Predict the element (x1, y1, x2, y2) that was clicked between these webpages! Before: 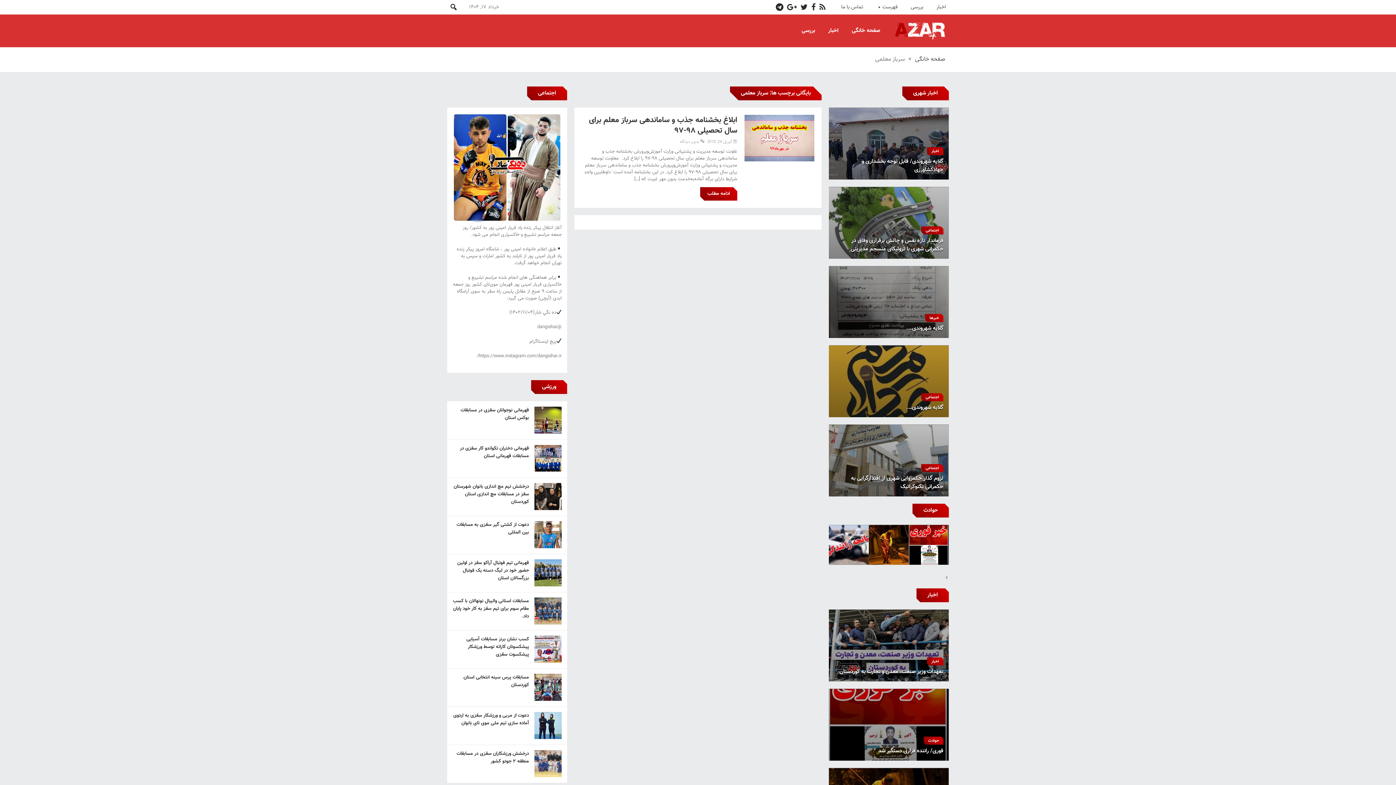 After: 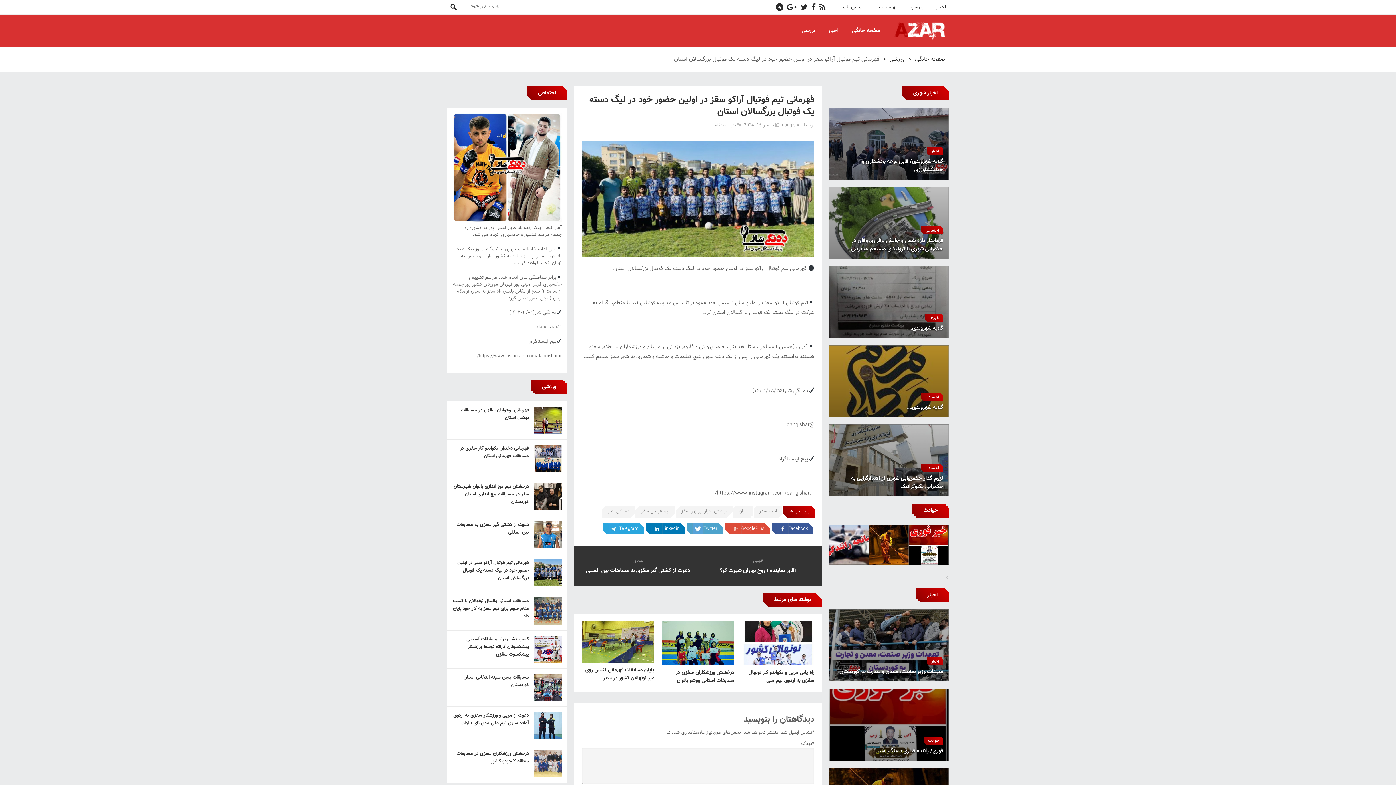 Action: label: قهرمانی تیم فوتبال آراکو سقز در اولین حضور خود در لیگ دسته یک فوتبال بزرگسالان استان bbox: (452, 559, 529, 582)